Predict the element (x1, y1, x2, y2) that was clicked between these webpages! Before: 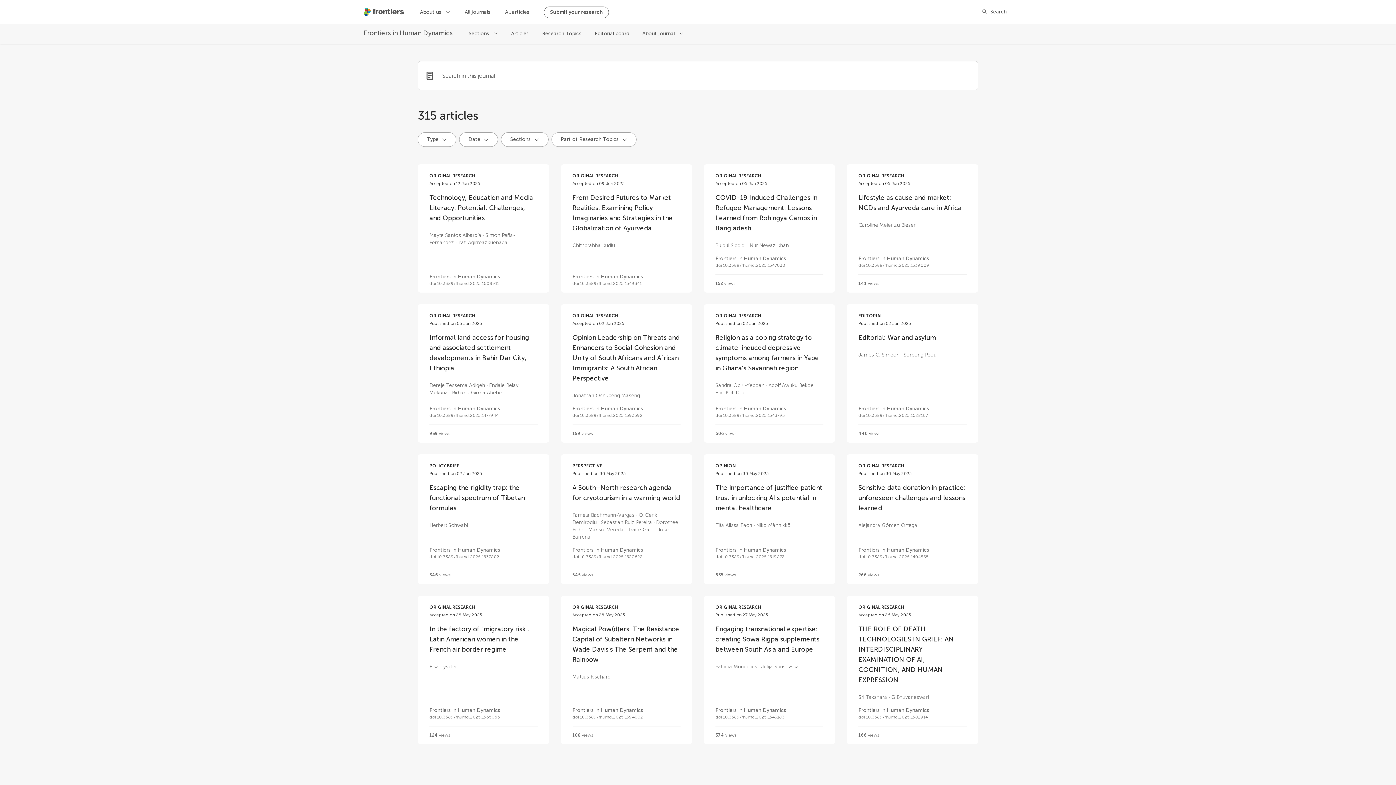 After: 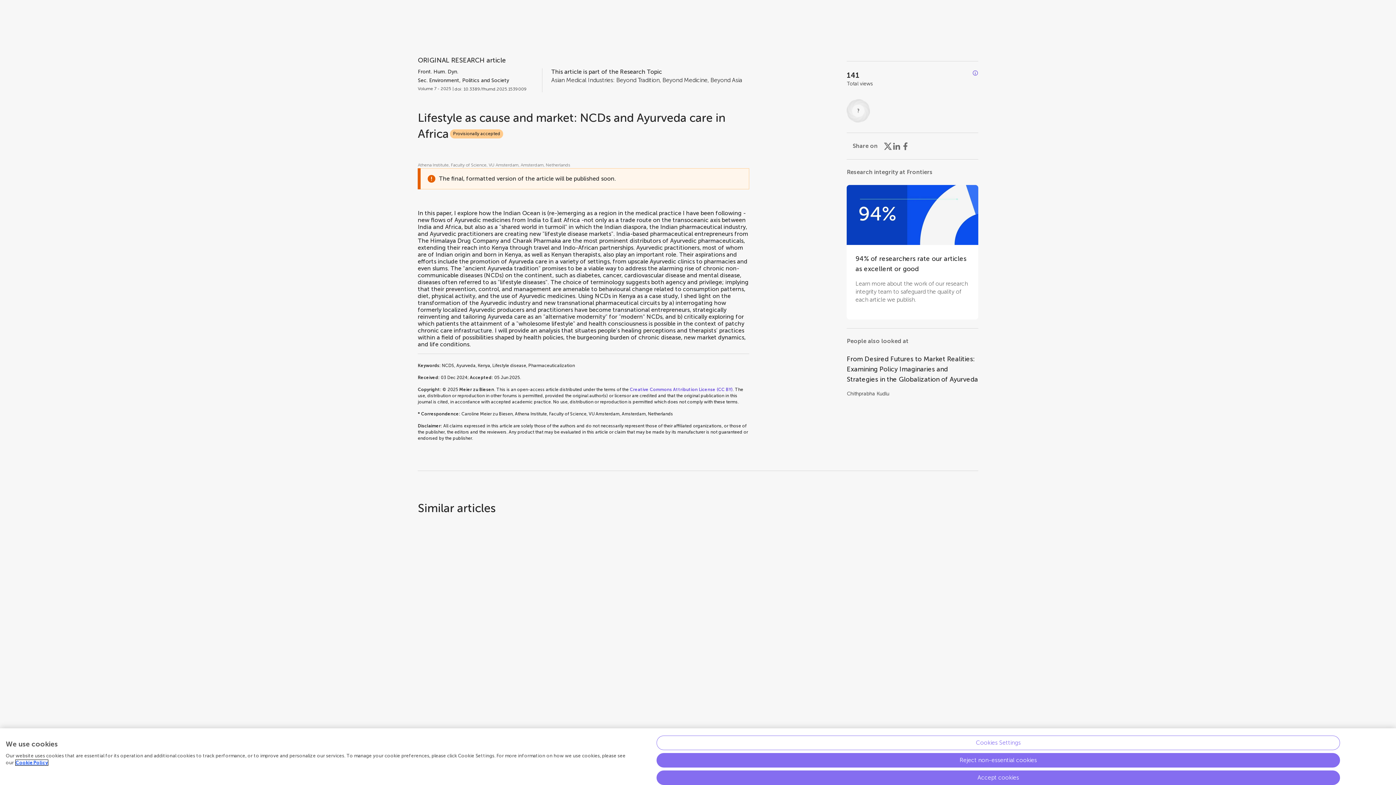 Action: label: ORIGINAL RESEARCH

Accepted on 05 Jun 2025

Lifestyle as cause and market: NCDs and Ayurveda care in Africa
Caroline Meier zu Biesen
Frontiers in Human Dynamics
doi 10.3389/fhumd.2025.1539009
141 views bbox: (847, 164, 978, 292)